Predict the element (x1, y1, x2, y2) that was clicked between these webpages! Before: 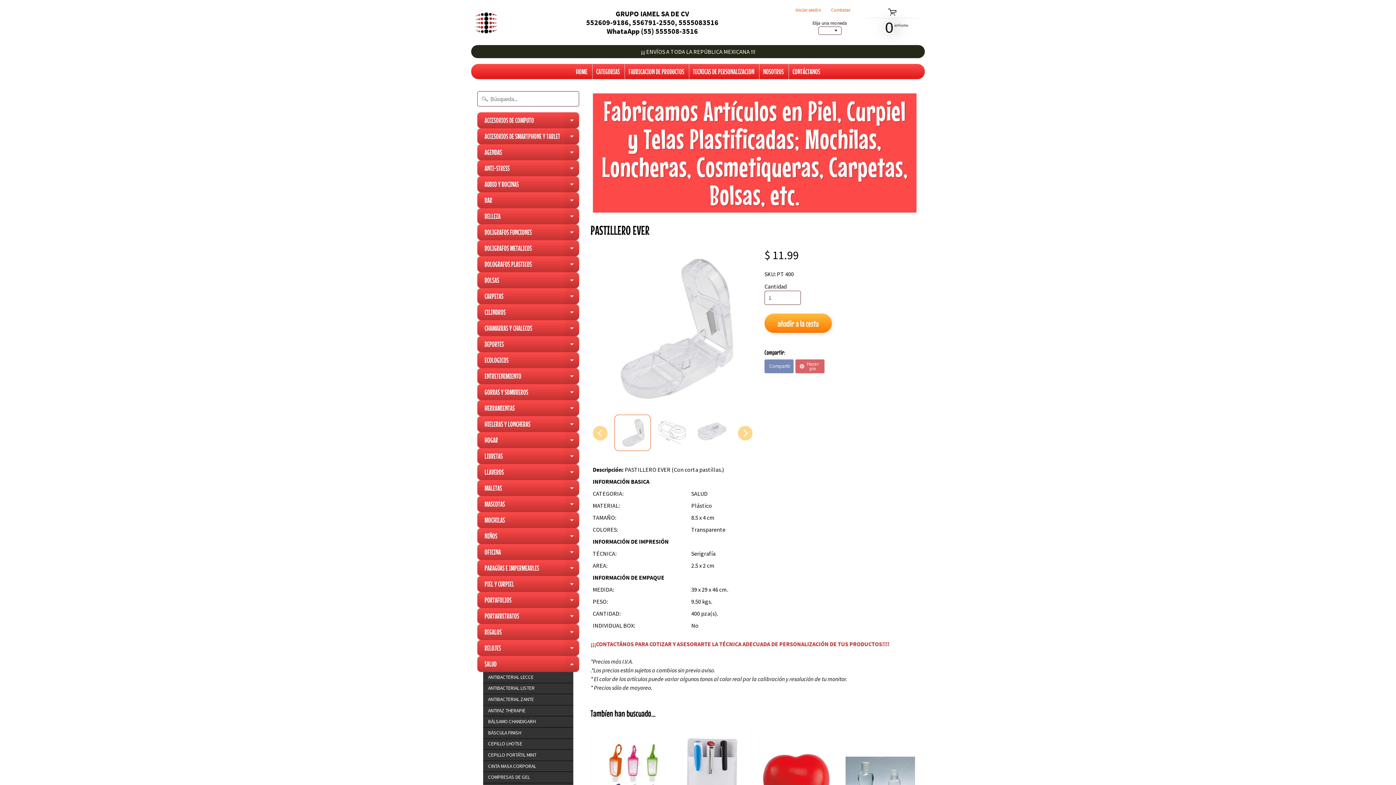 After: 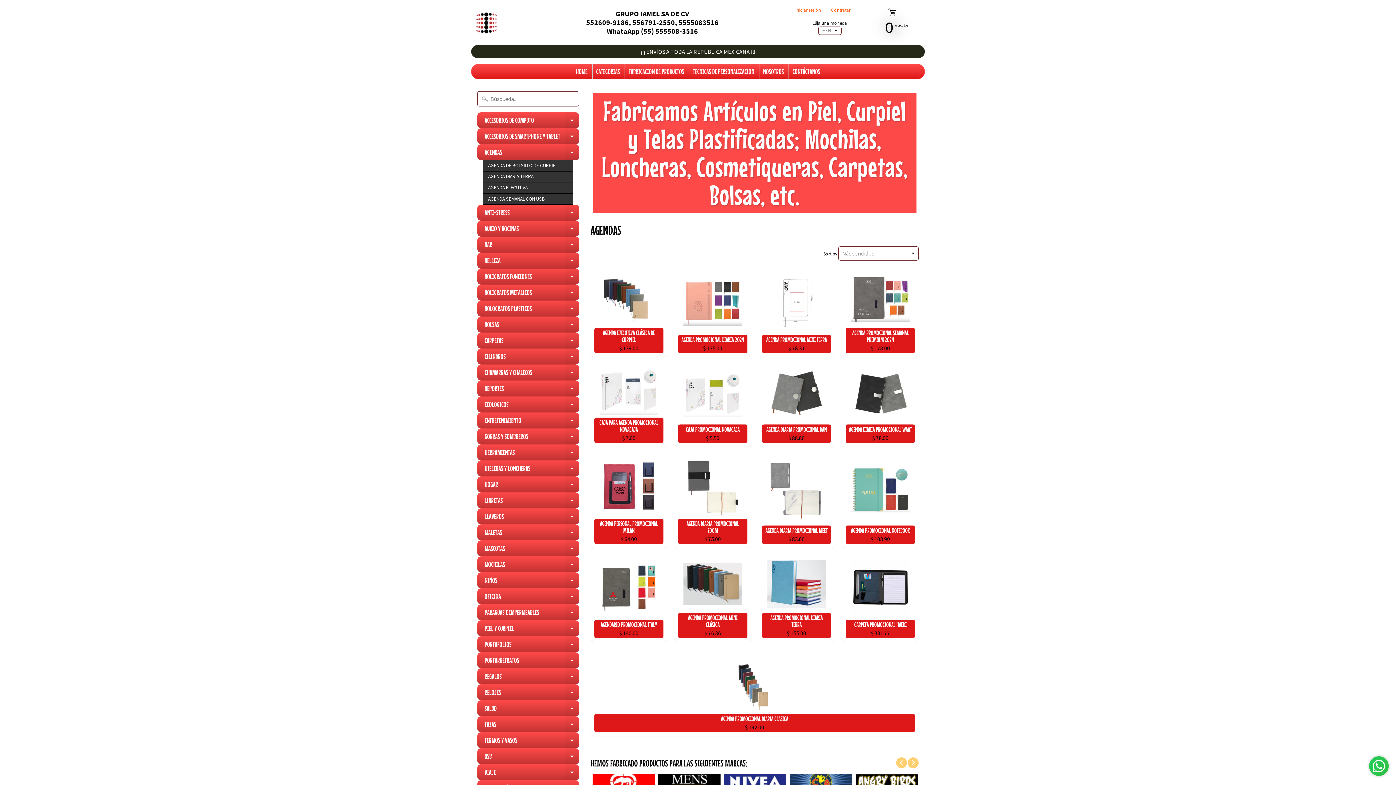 Action: bbox: (477, 144, 579, 160) label: AGENDAS
expand child menu